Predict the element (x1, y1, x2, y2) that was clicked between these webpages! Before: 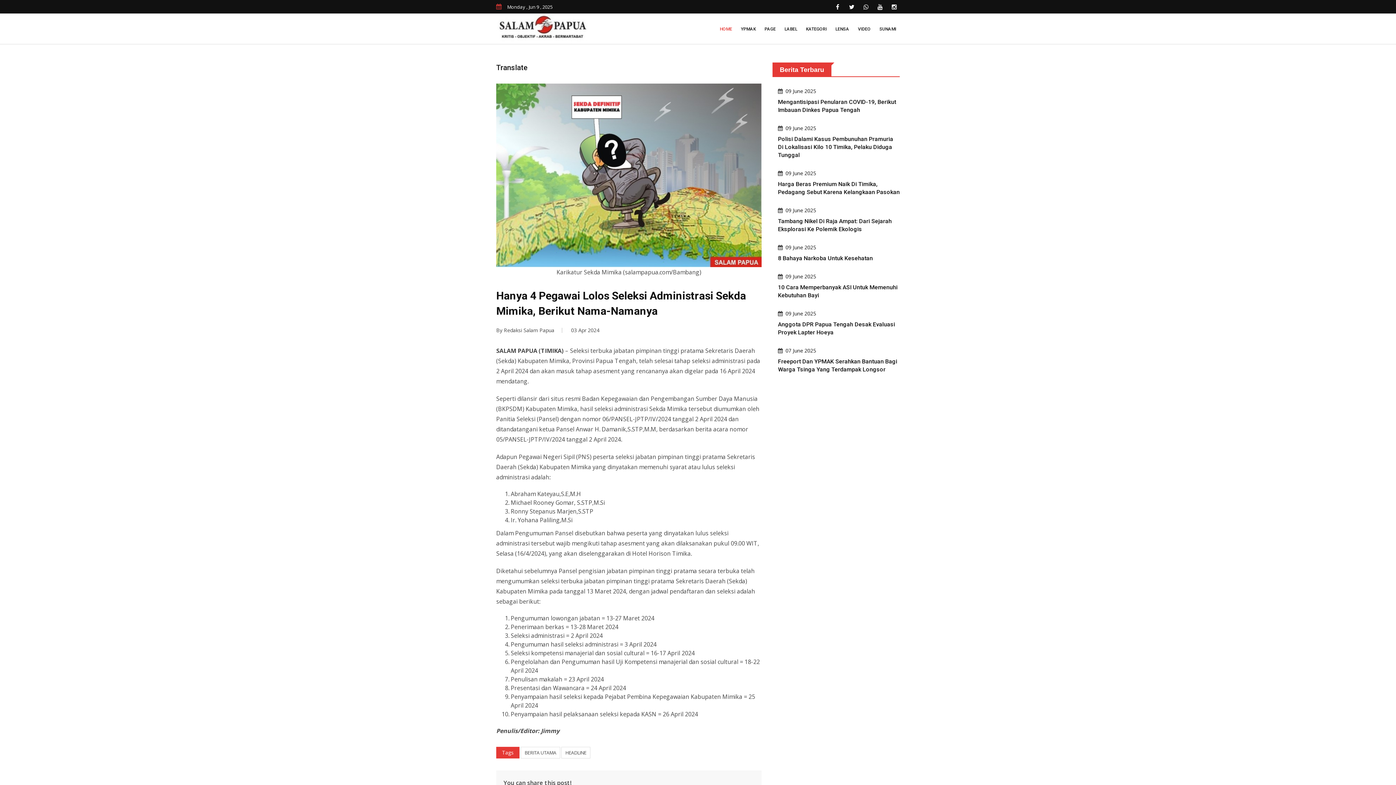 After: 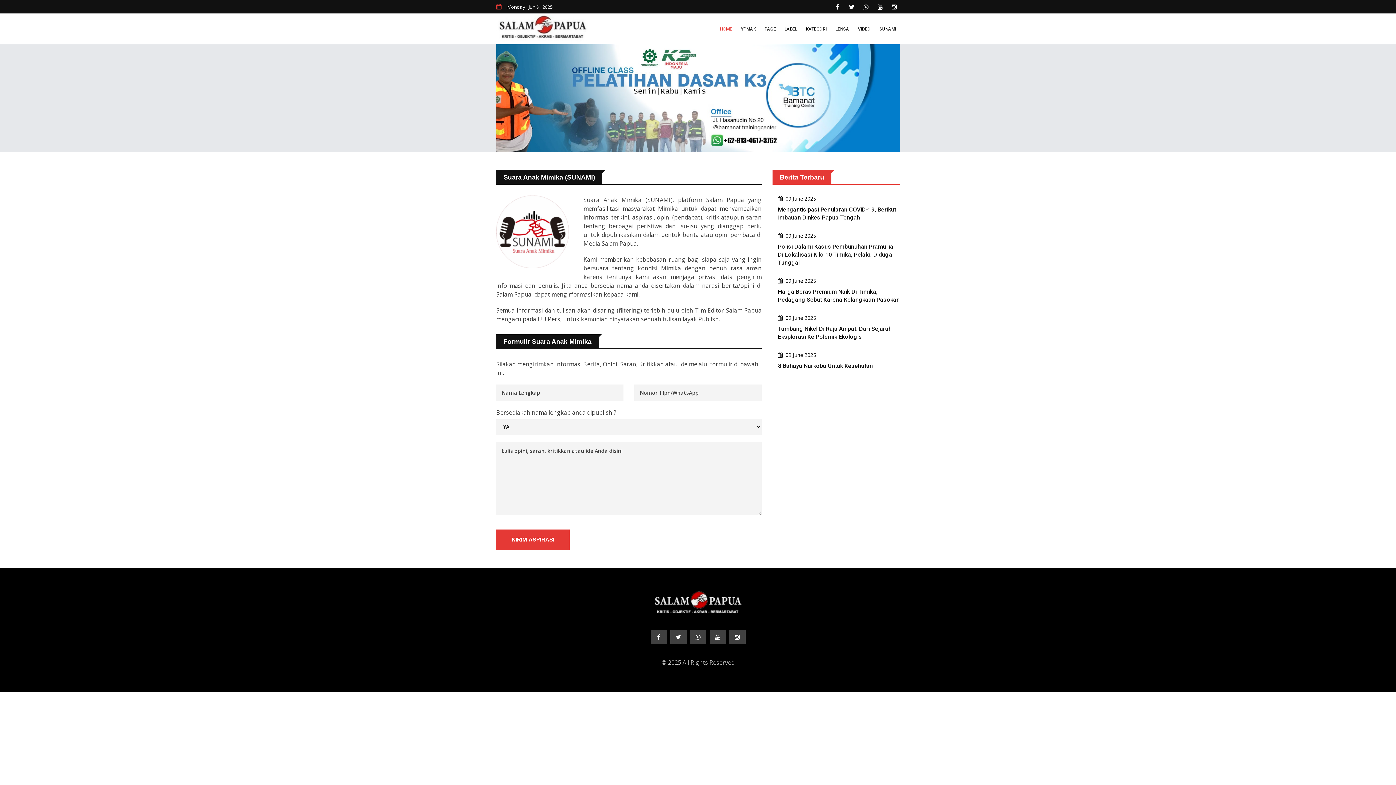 Action: label: SUNAMI bbox: (876, 13, 900, 44)